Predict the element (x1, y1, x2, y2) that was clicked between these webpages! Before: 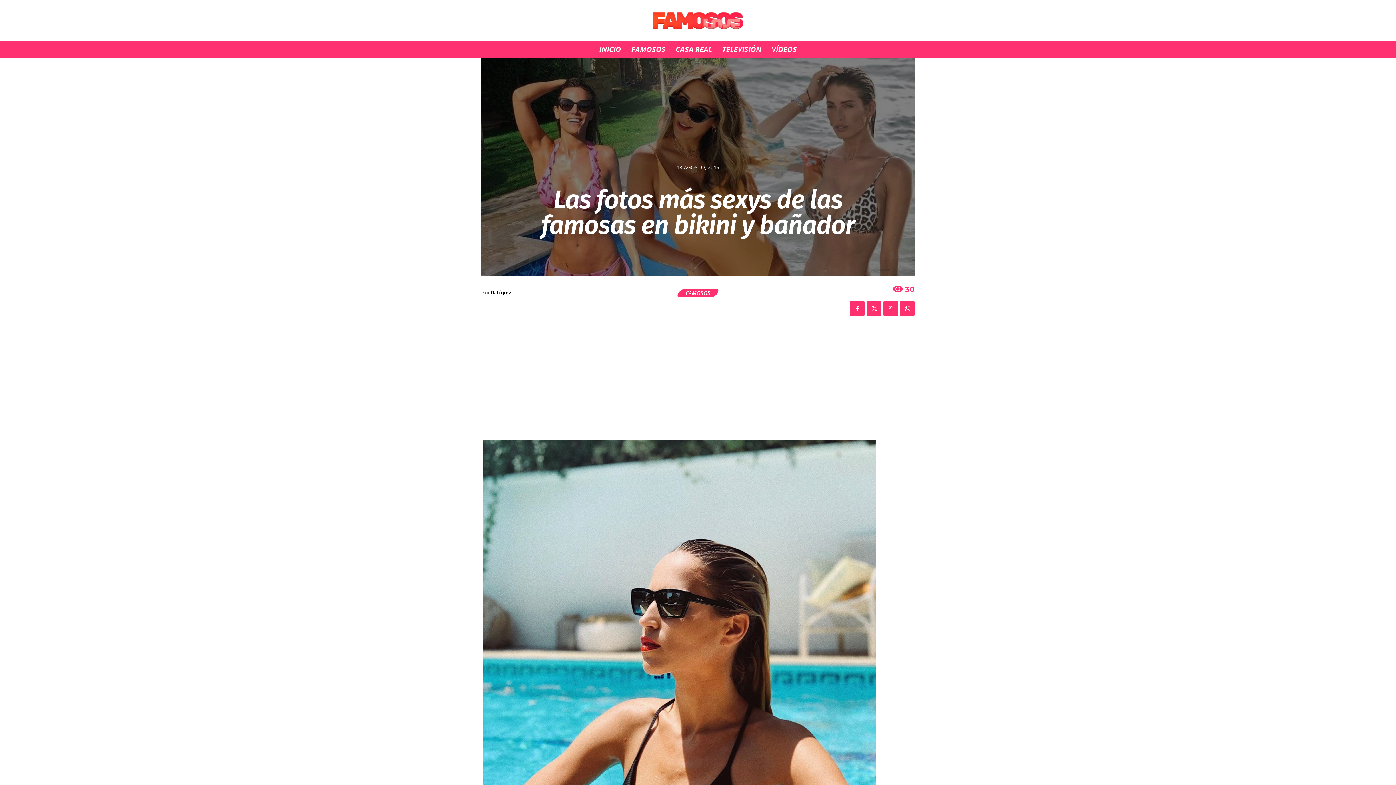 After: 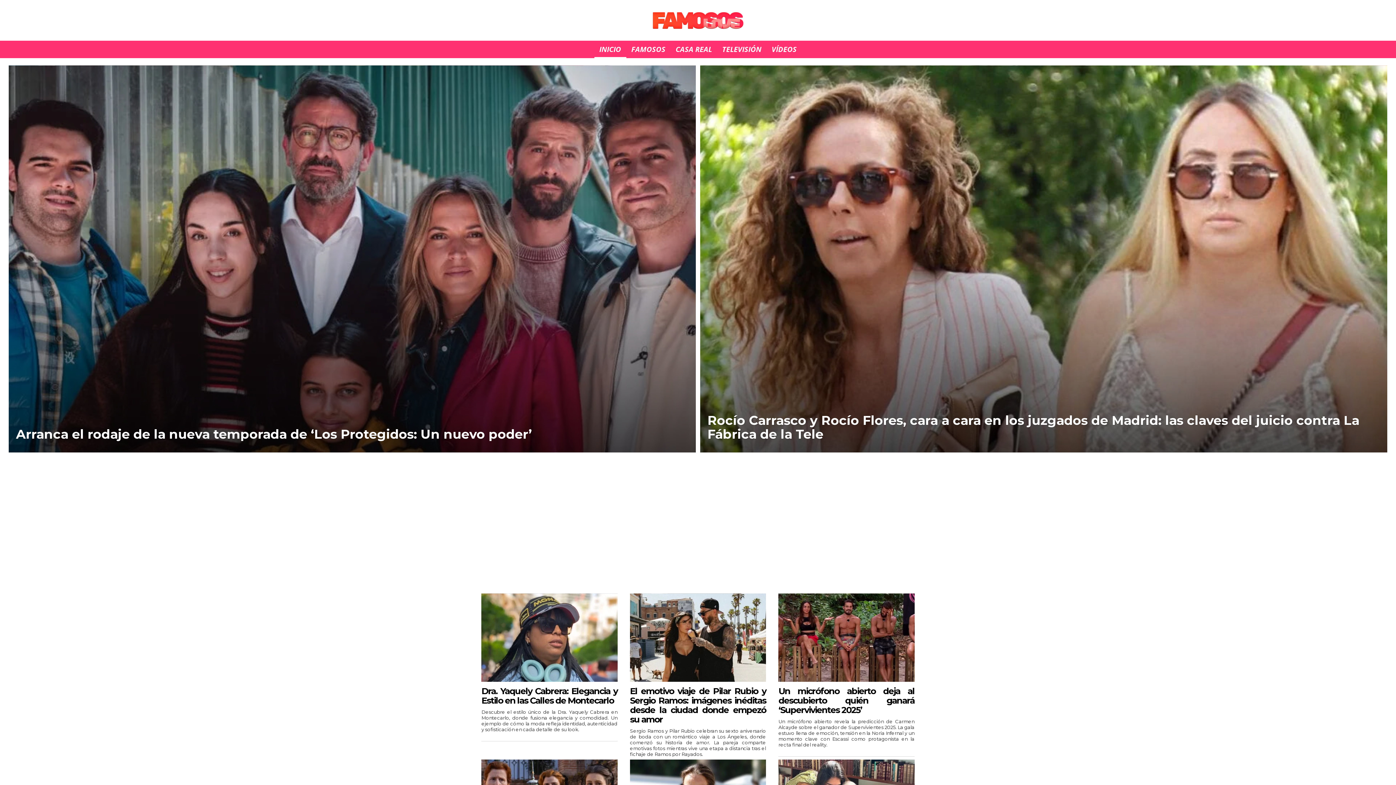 Action: label: D. López bbox: (490, 287, 511, 298)